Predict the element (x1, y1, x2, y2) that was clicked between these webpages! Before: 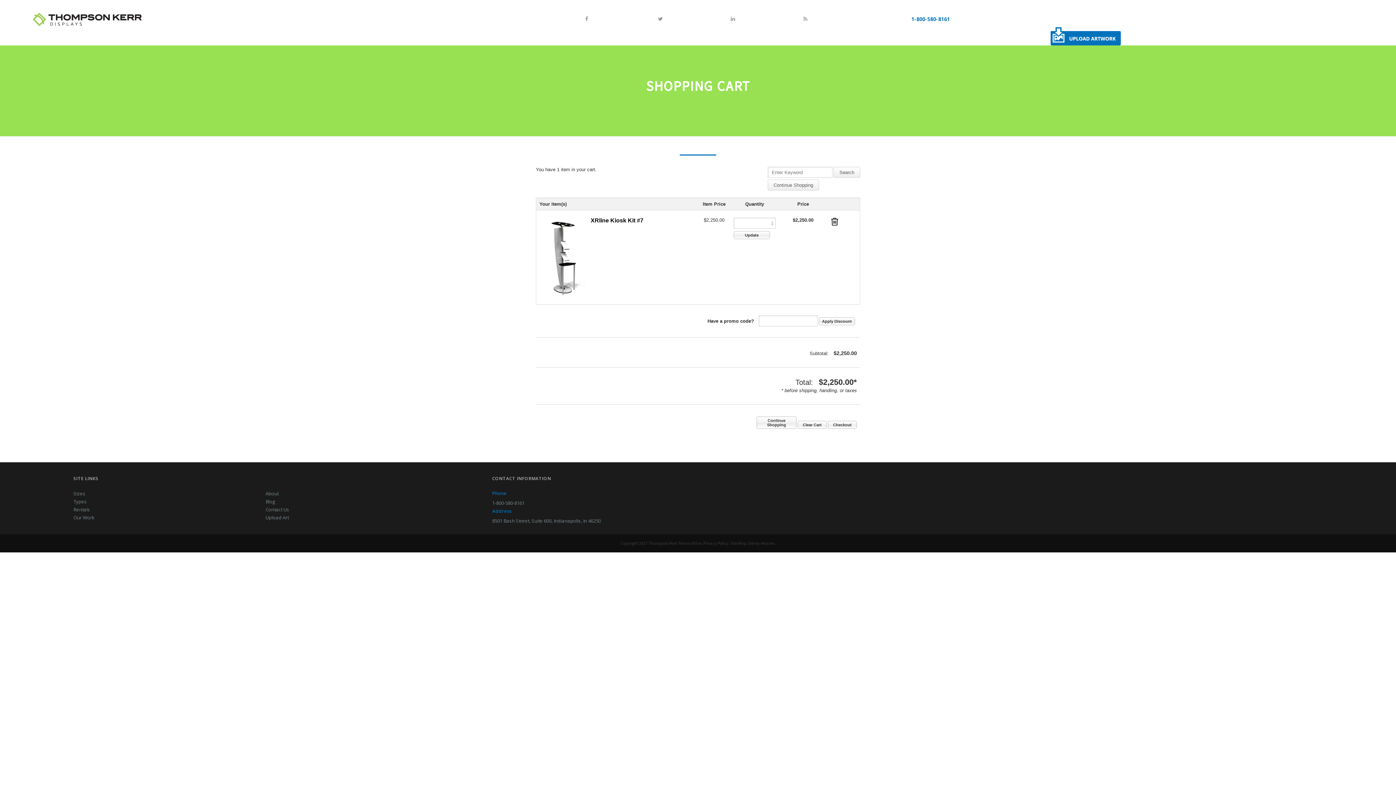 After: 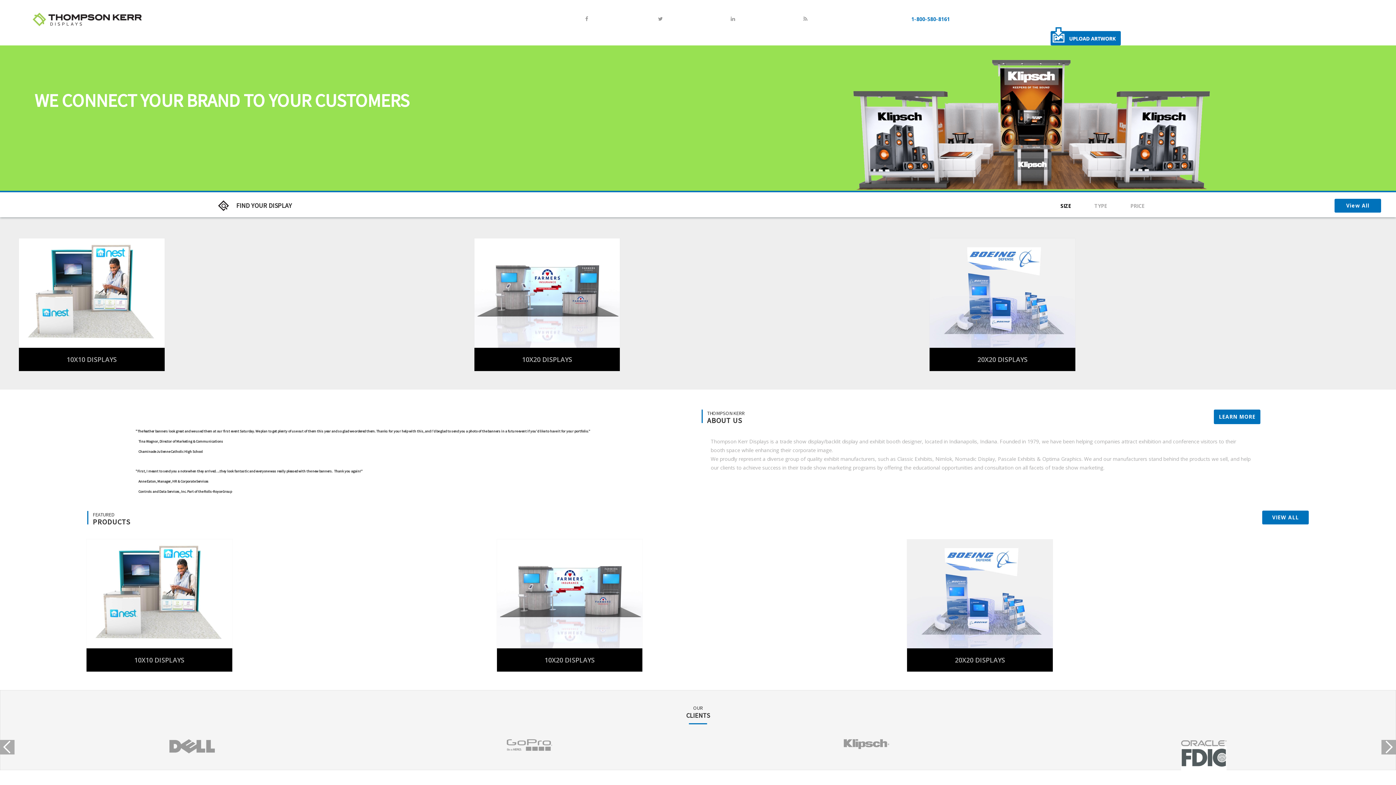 Action: bbox: (30, 5, 143, 33)